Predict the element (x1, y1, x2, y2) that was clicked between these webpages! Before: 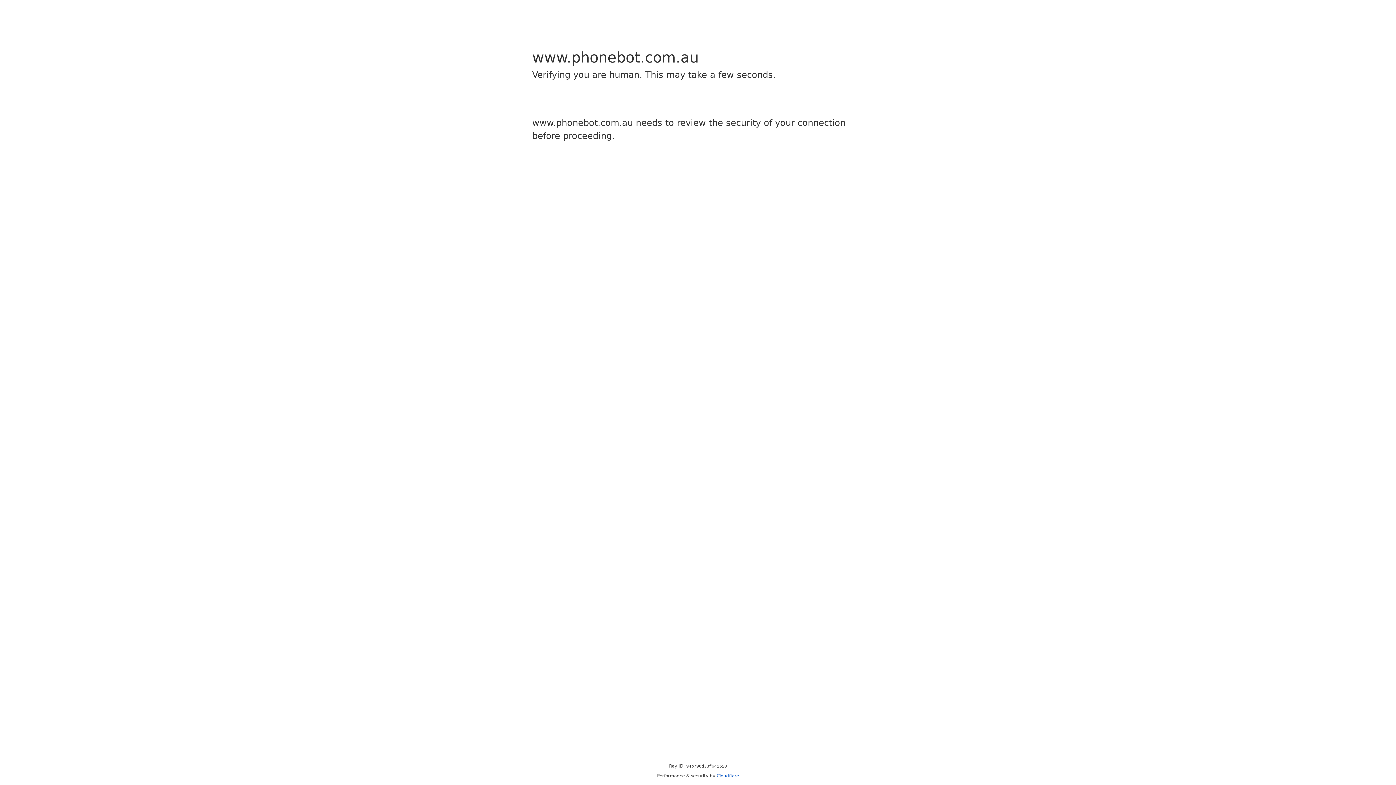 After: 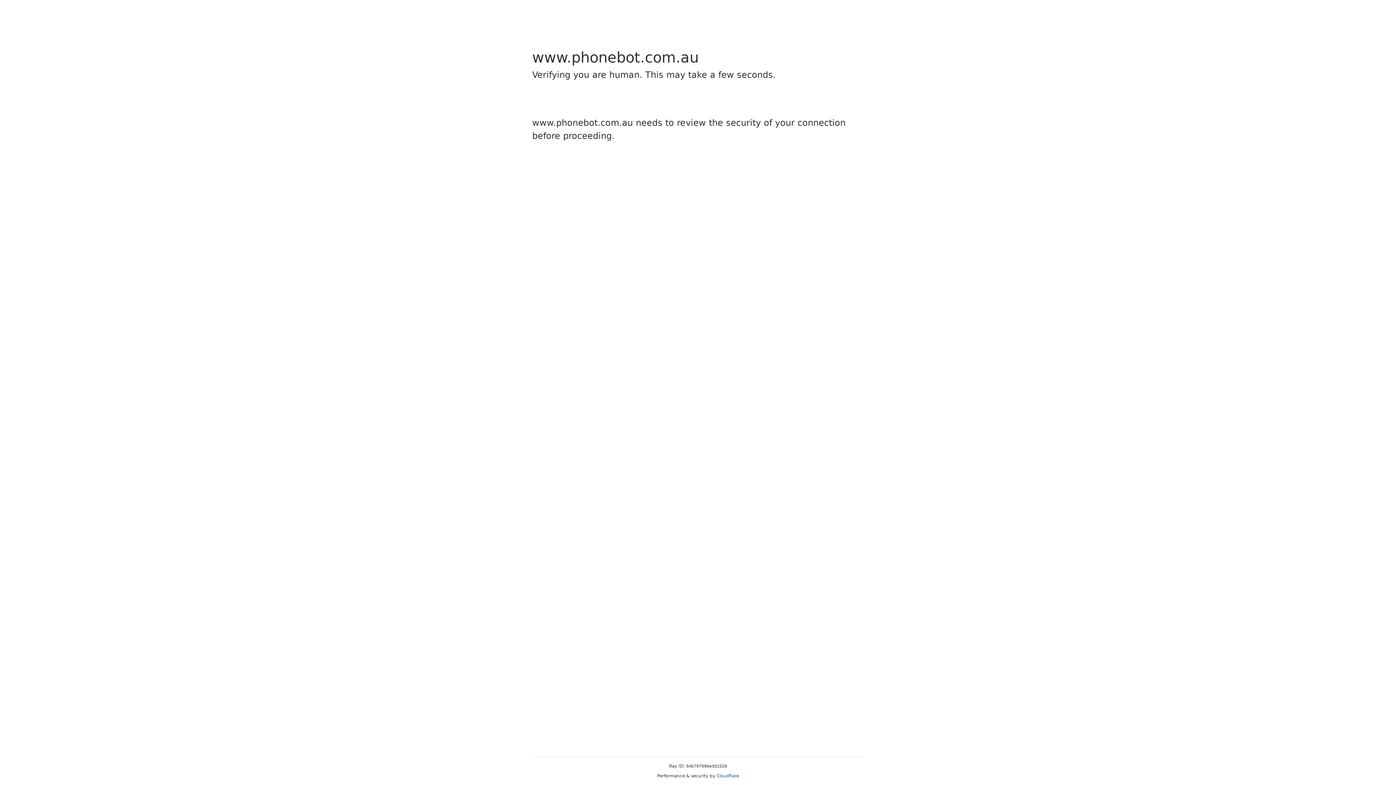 Action: bbox: (716, 773, 739, 778) label: Cloudflare